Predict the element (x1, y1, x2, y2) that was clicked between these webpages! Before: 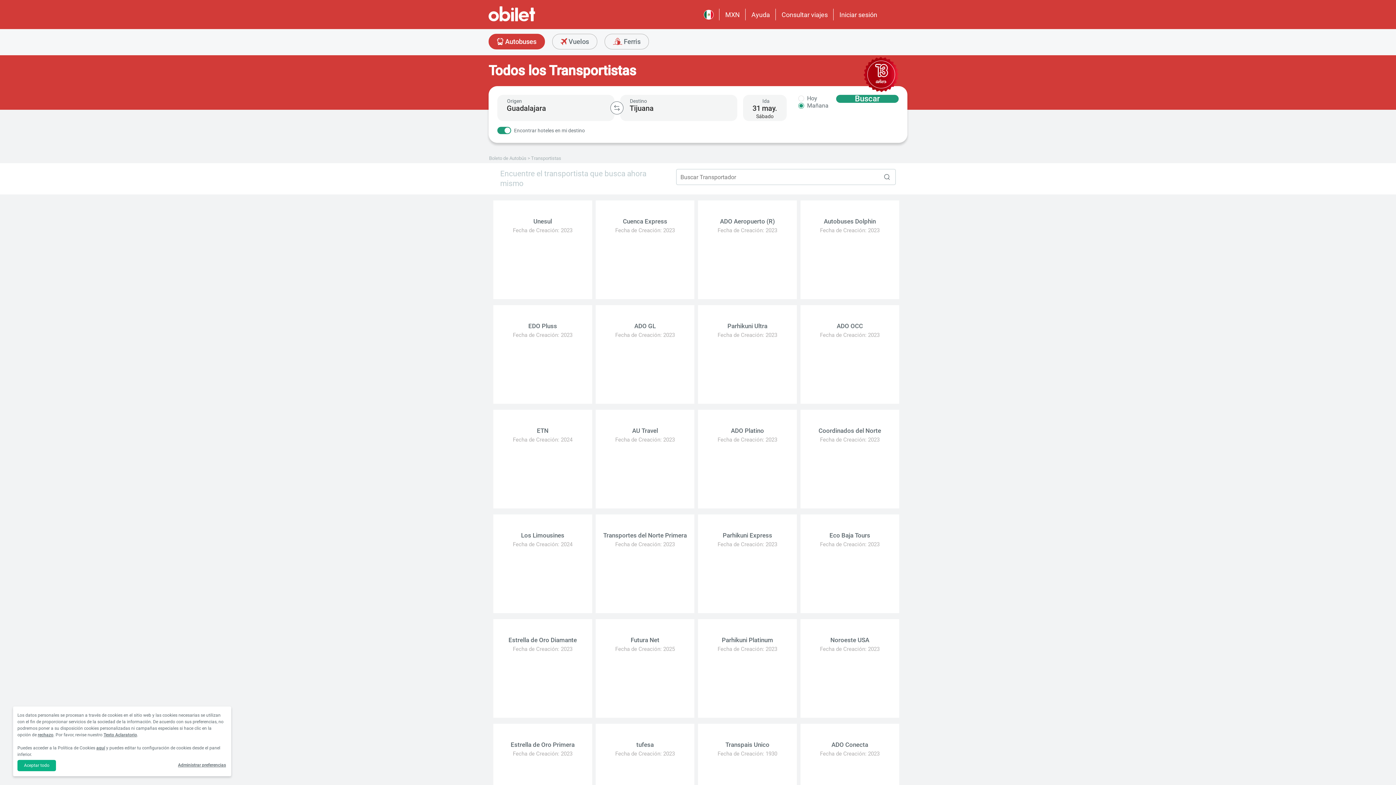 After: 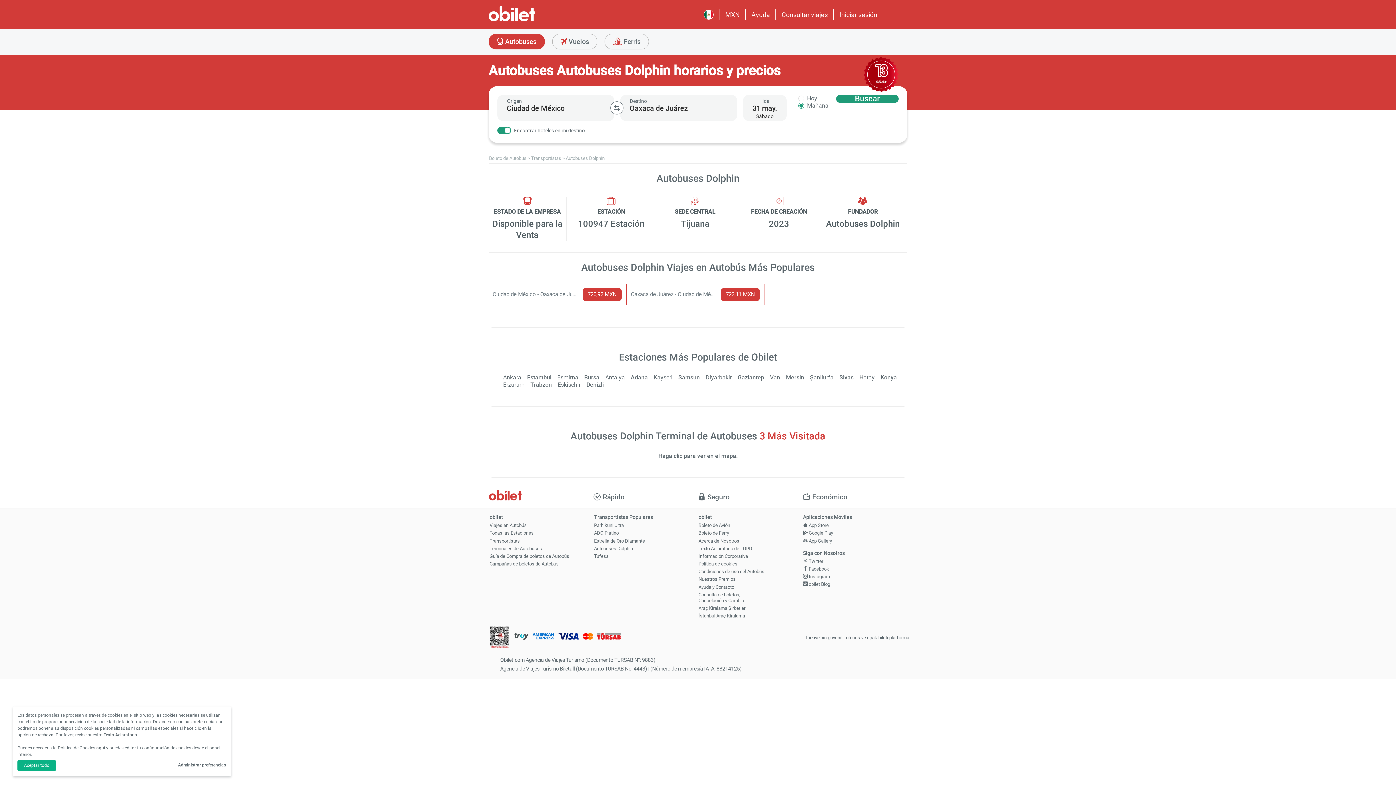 Action: label: Autobuses Dolphin
Fecha de Creación: 2023 bbox: (800, 205, 899, 239)